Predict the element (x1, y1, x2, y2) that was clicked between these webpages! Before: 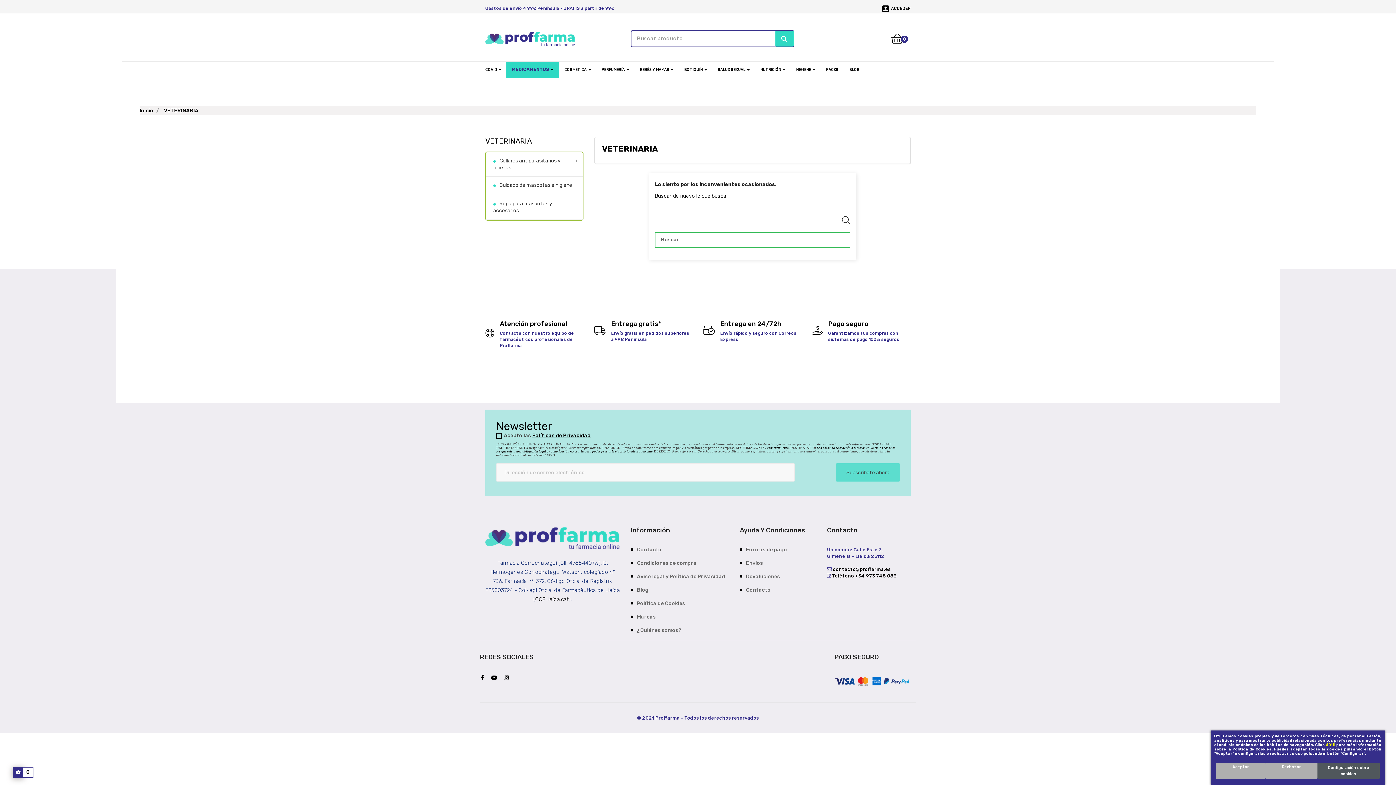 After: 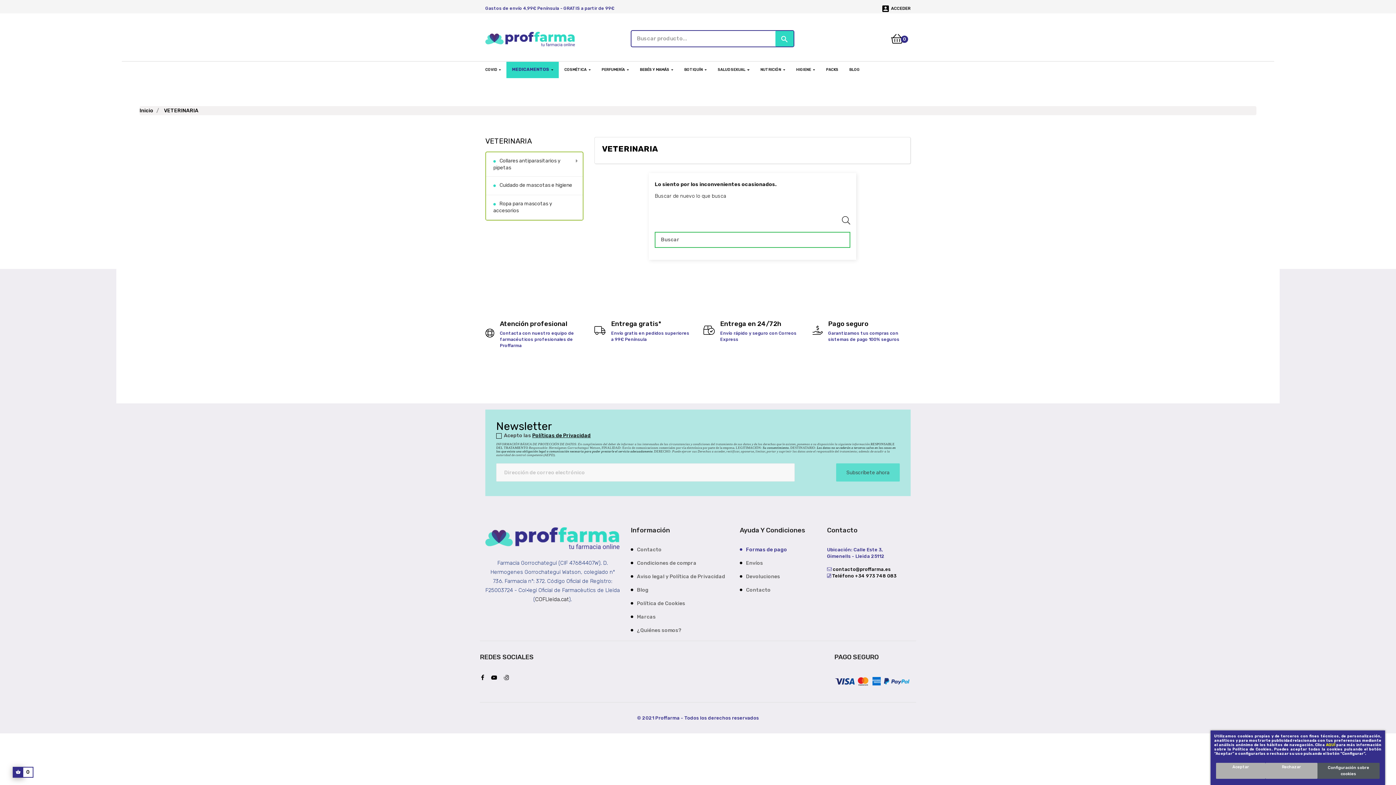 Action: label: Formas de pago bbox: (739, 546, 816, 553)